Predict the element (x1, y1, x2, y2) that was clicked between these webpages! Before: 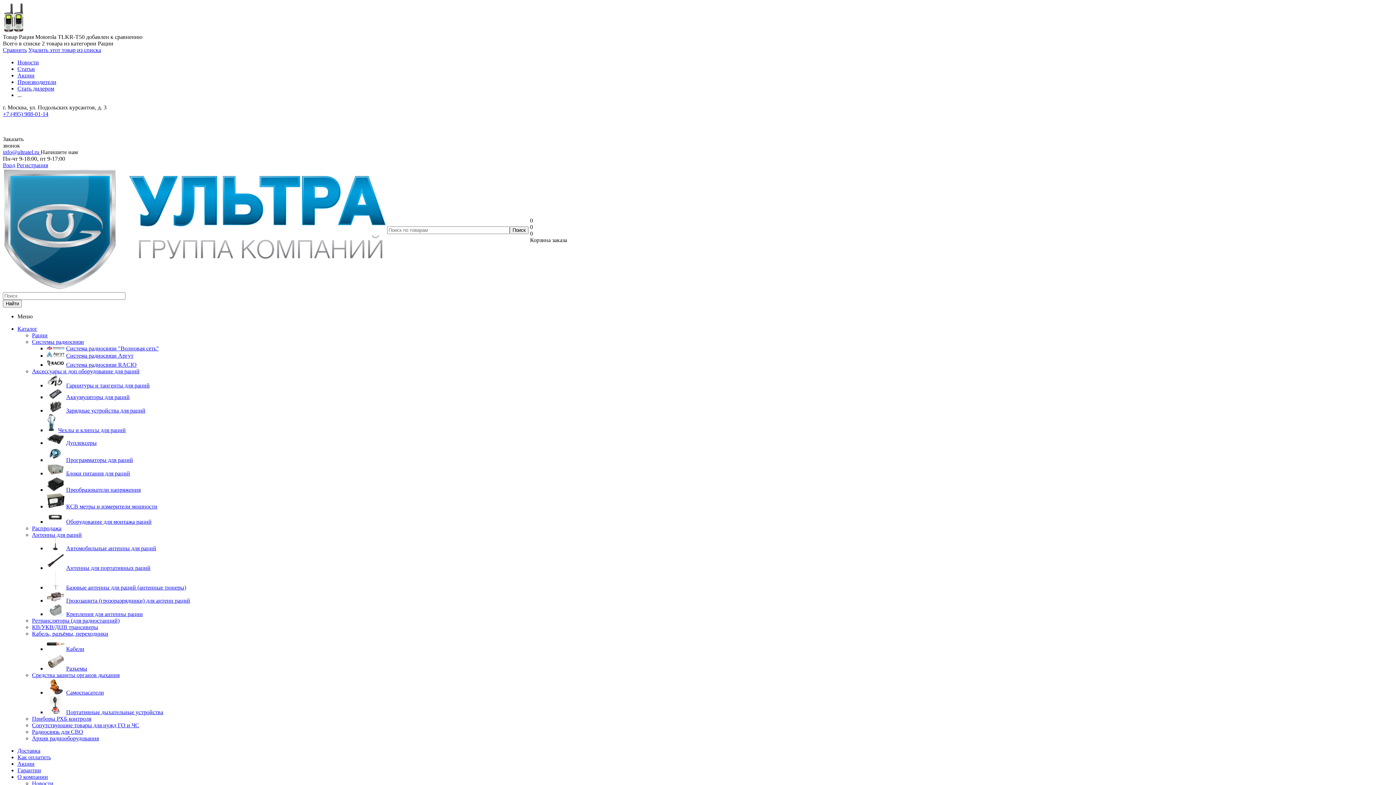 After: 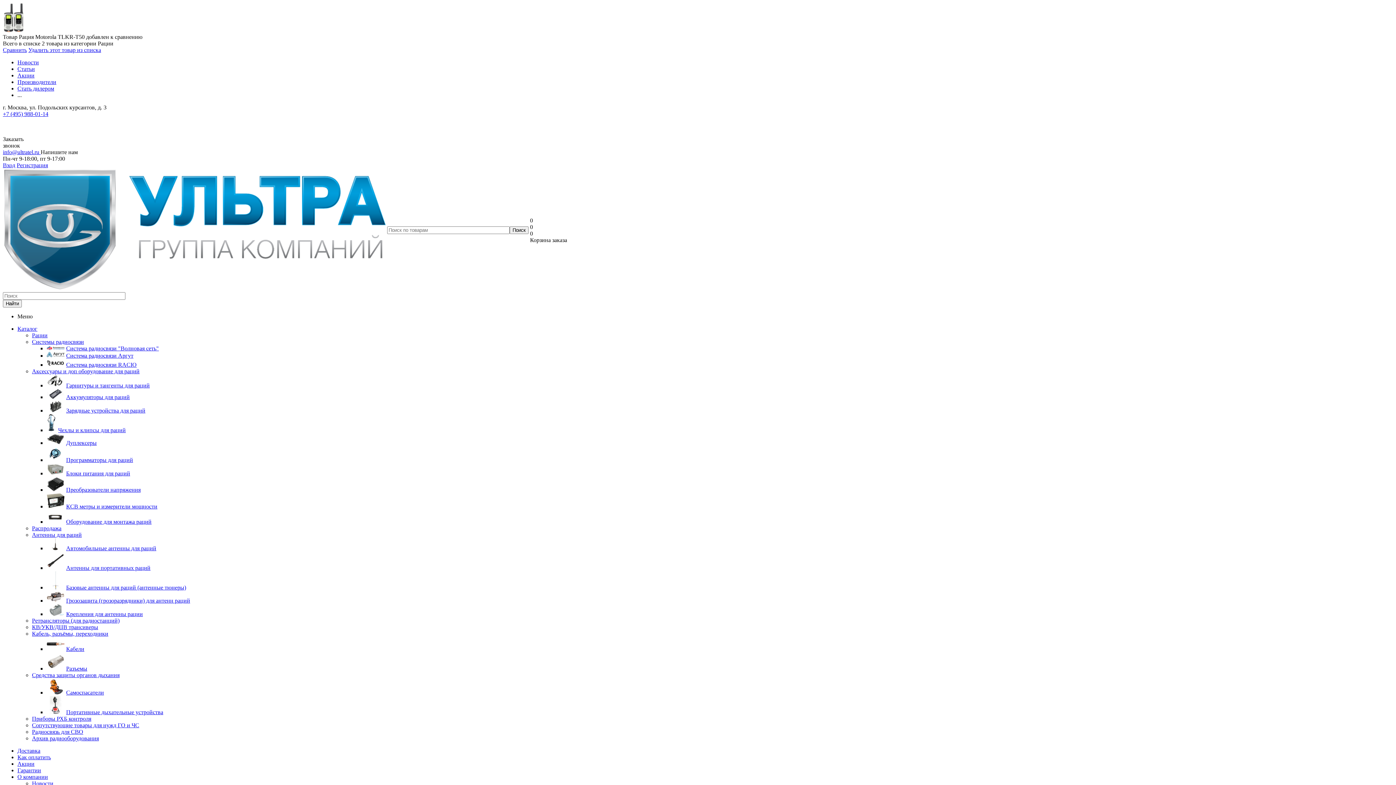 Action: label: Оборудование для монтажа раций bbox: (66, 518, 151, 525)